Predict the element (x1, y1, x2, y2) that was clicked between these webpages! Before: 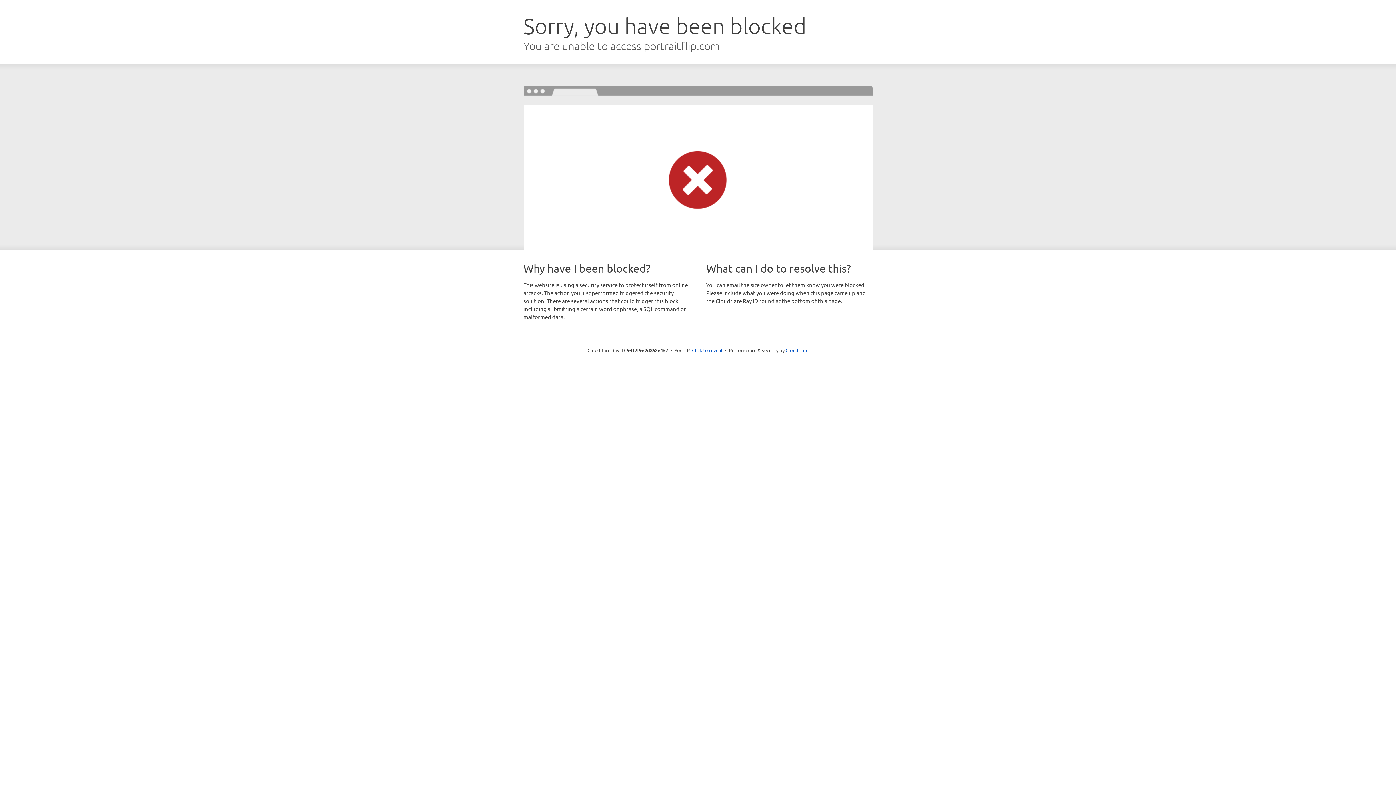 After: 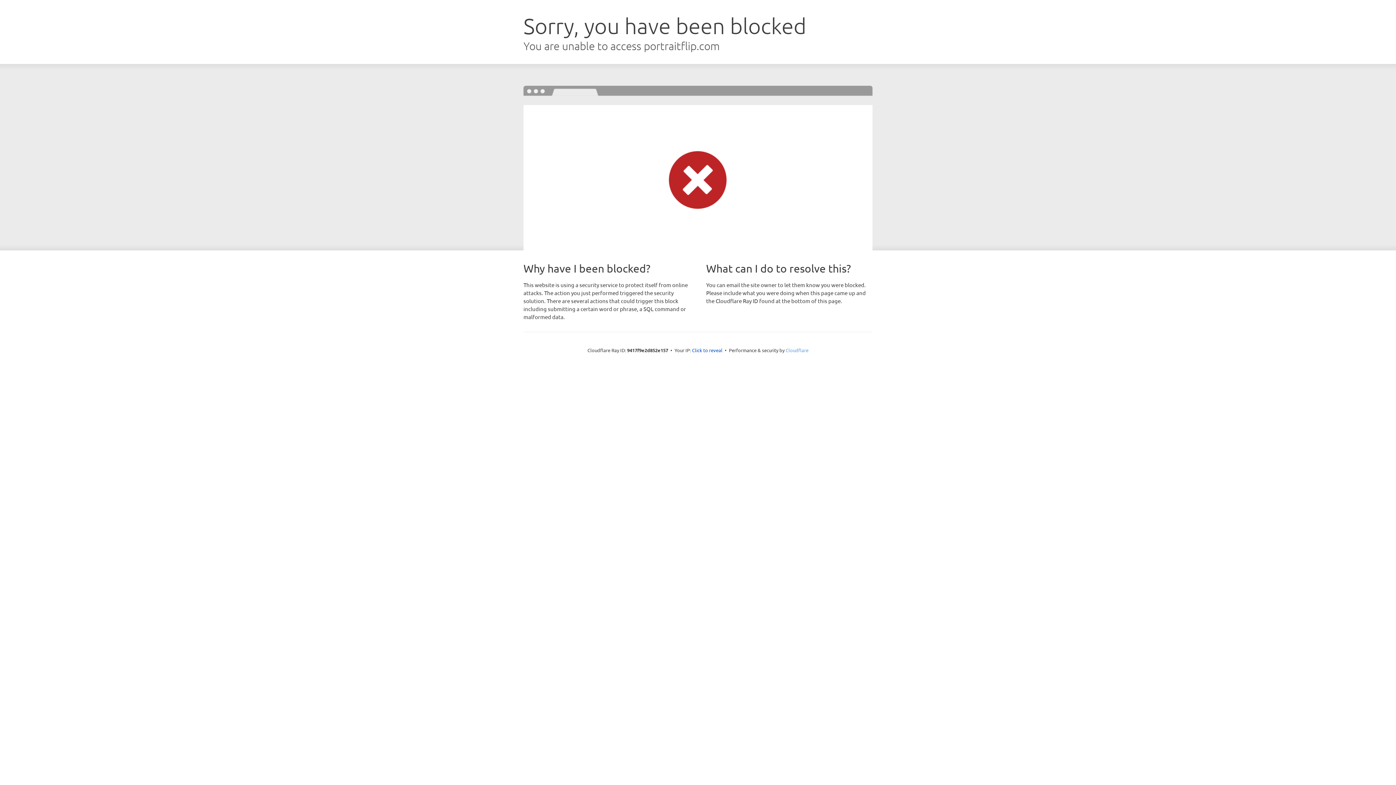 Action: label: Cloudflare bbox: (785, 347, 808, 353)